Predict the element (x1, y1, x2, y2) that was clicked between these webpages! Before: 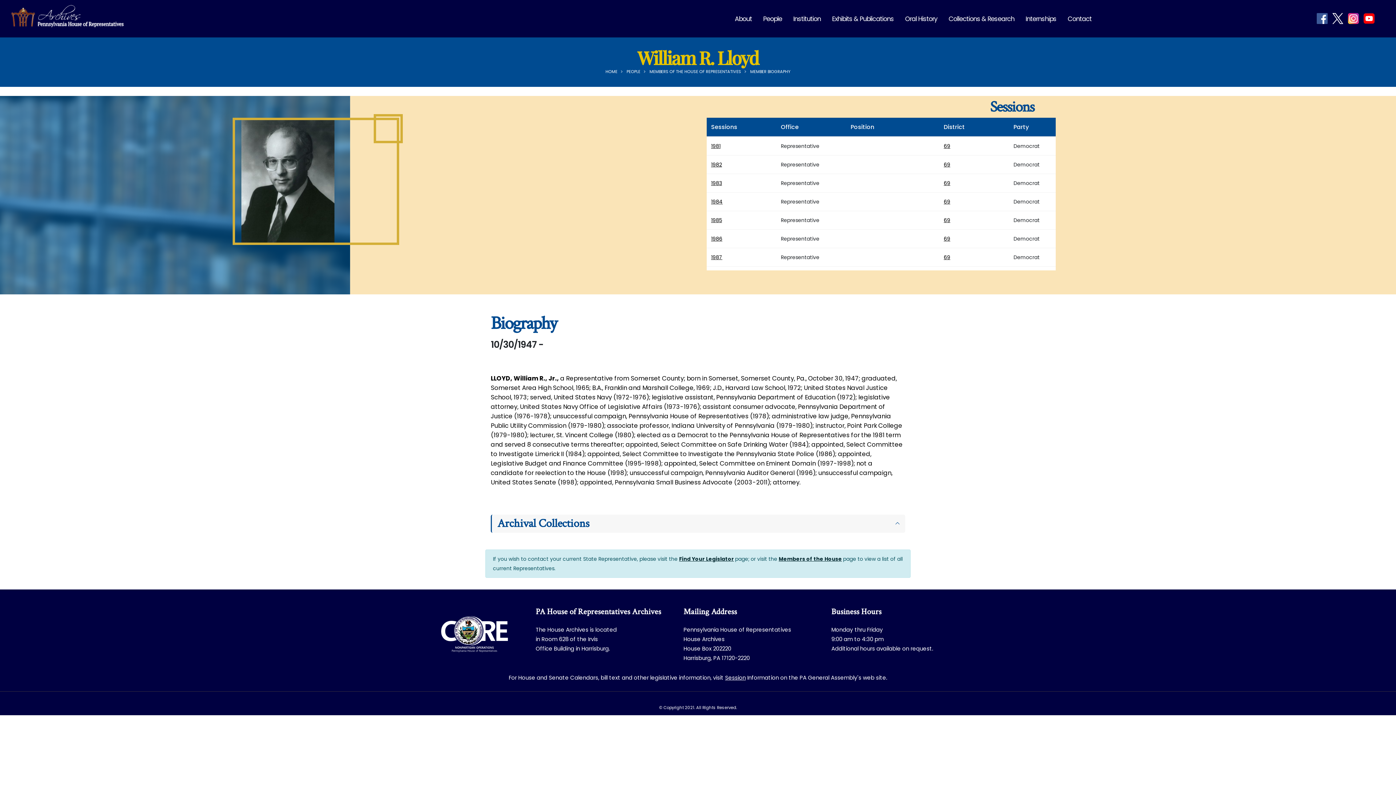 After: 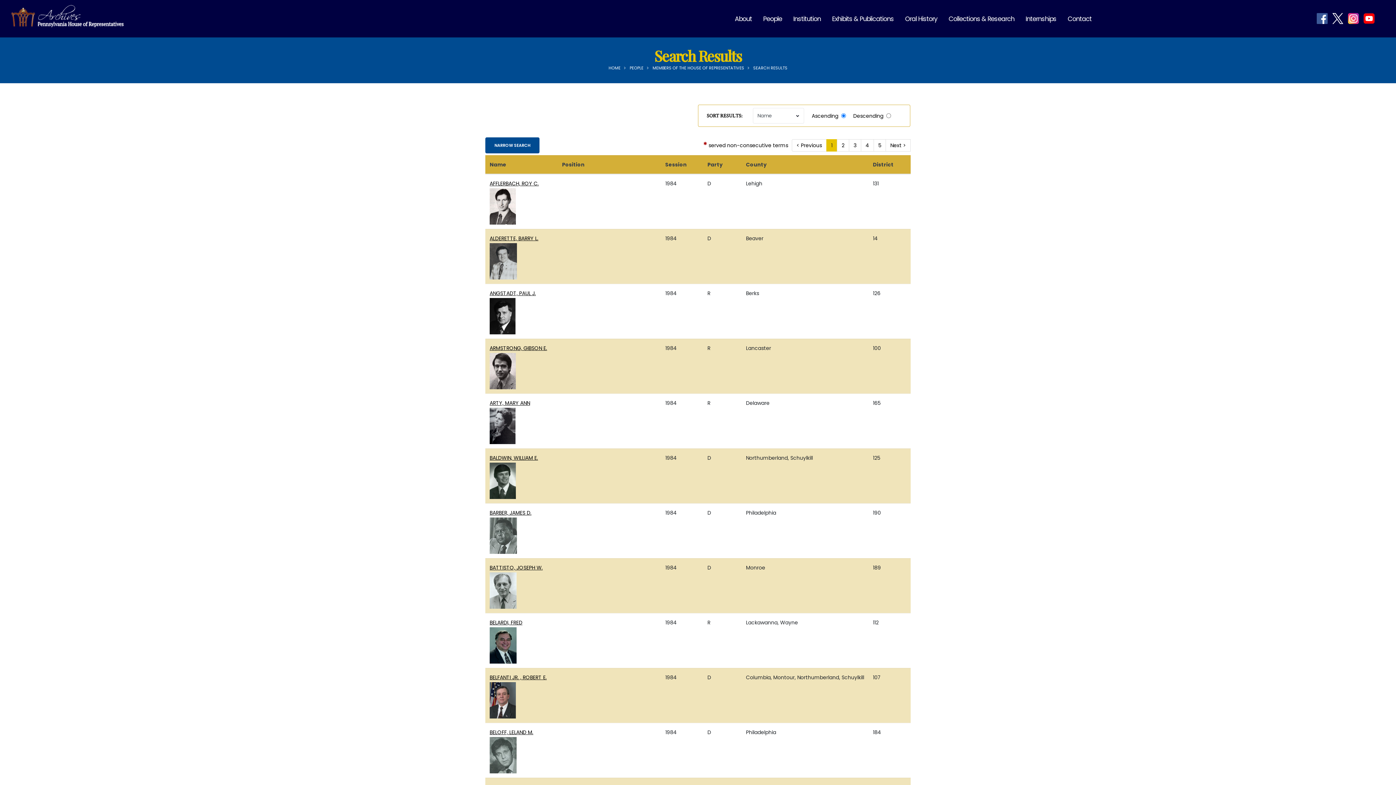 Action: bbox: (711, 198, 722, 205) label: 1984